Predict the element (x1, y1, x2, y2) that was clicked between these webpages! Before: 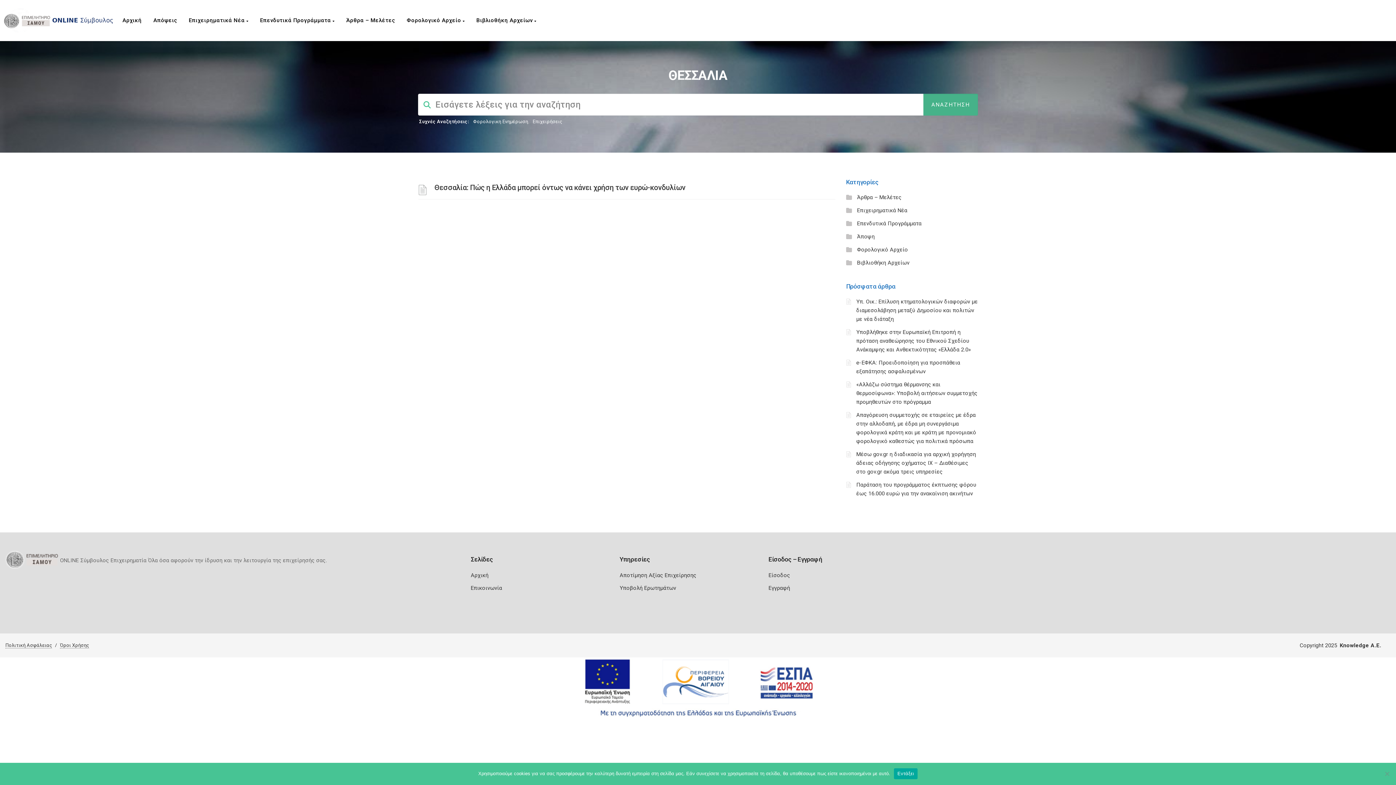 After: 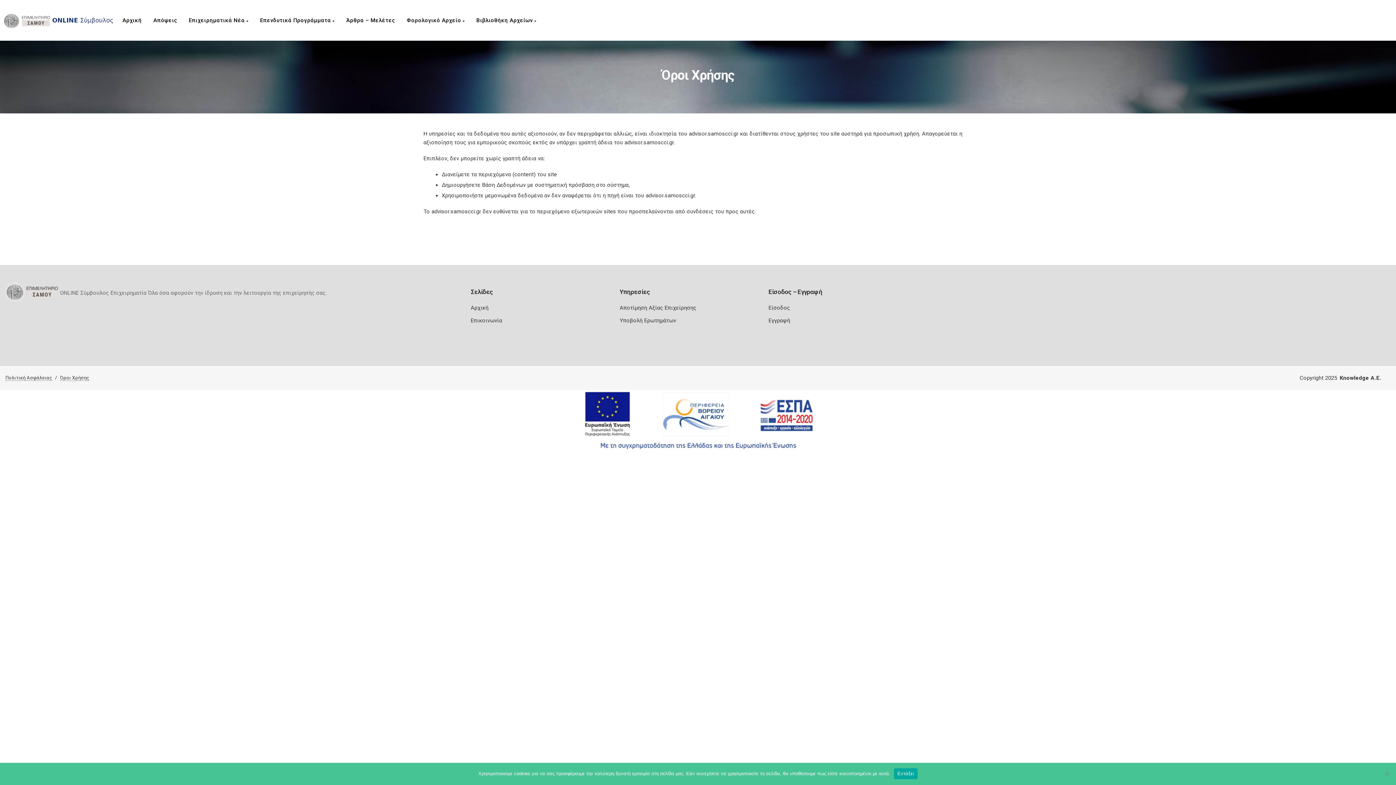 Action: label: Όροι Χρήσης bbox: (60, 642, 89, 648)